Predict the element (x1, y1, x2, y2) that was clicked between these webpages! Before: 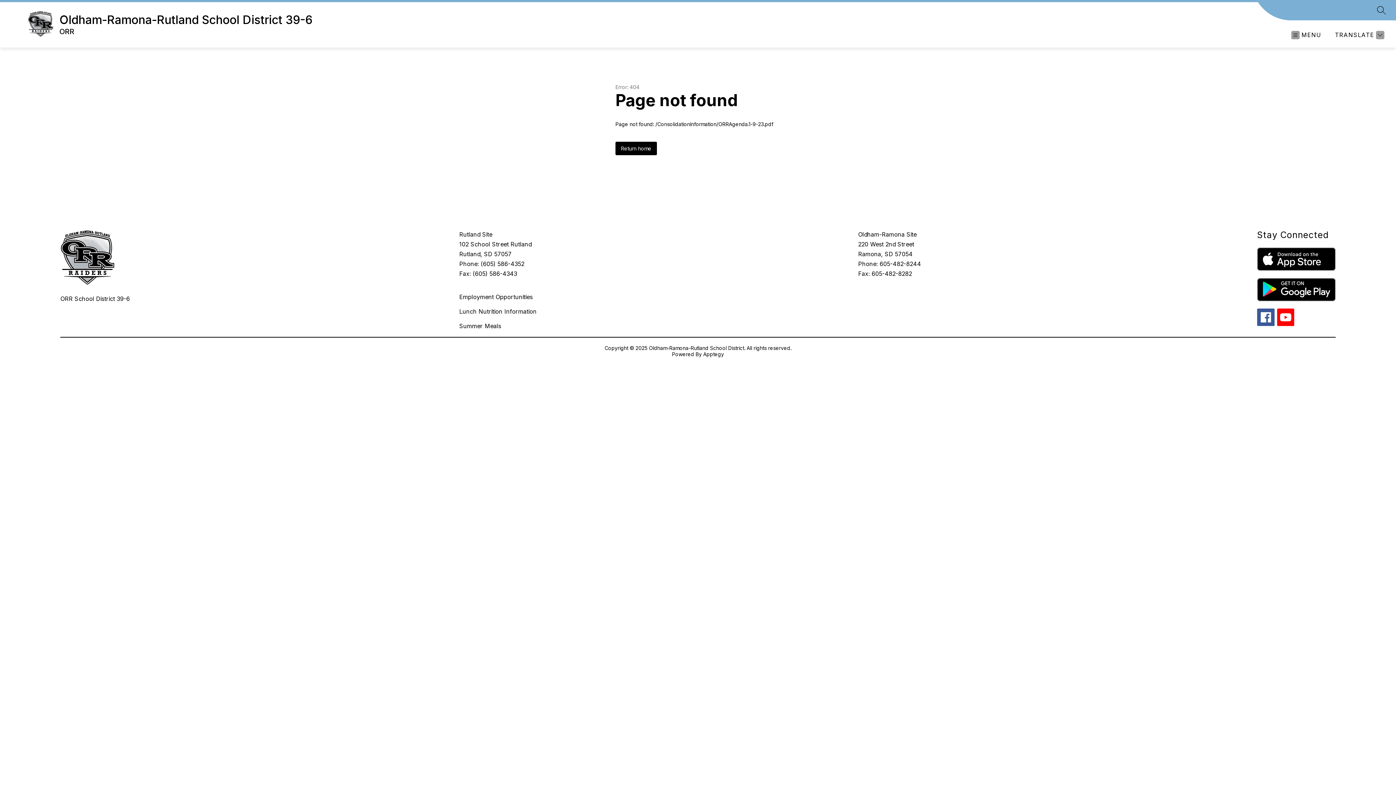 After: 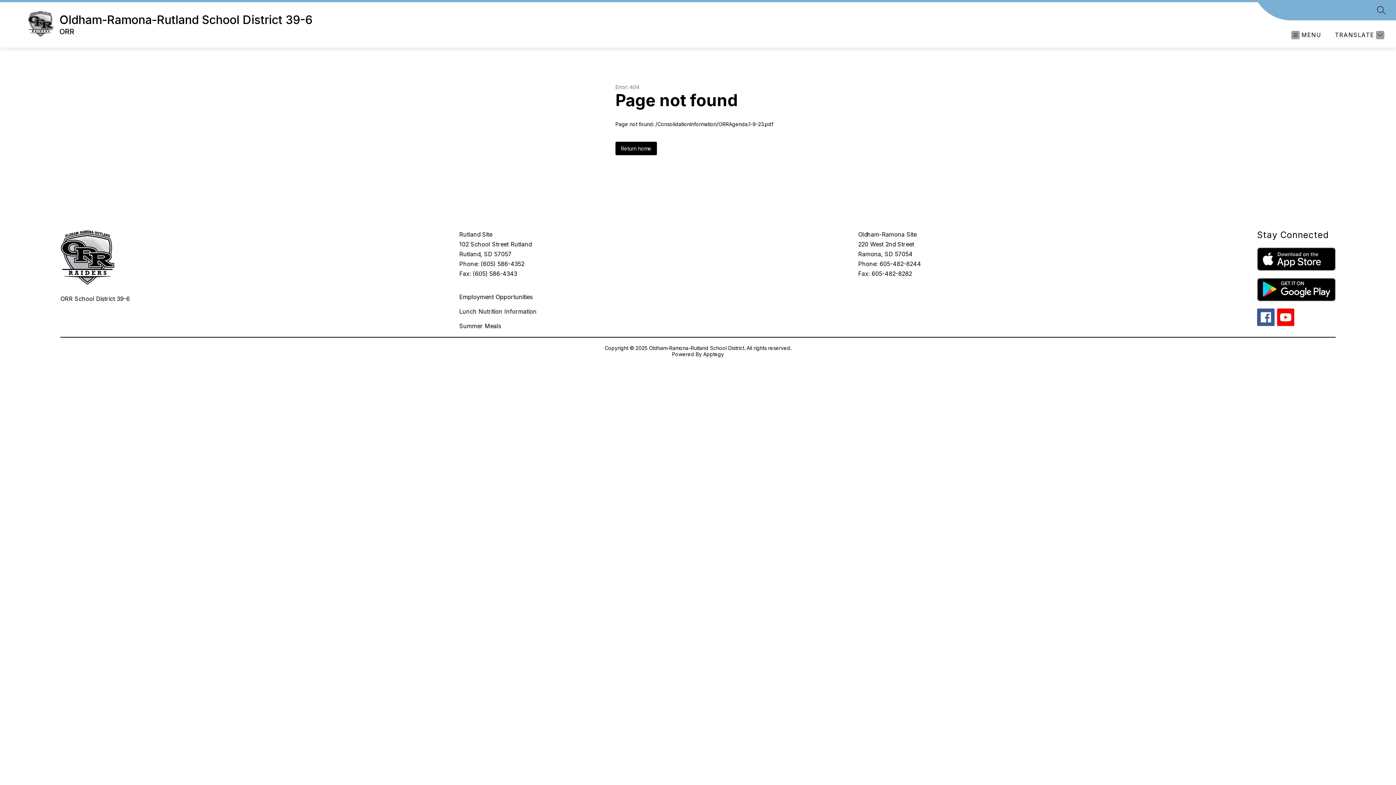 Action: bbox: (1277, 308, 1294, 326)